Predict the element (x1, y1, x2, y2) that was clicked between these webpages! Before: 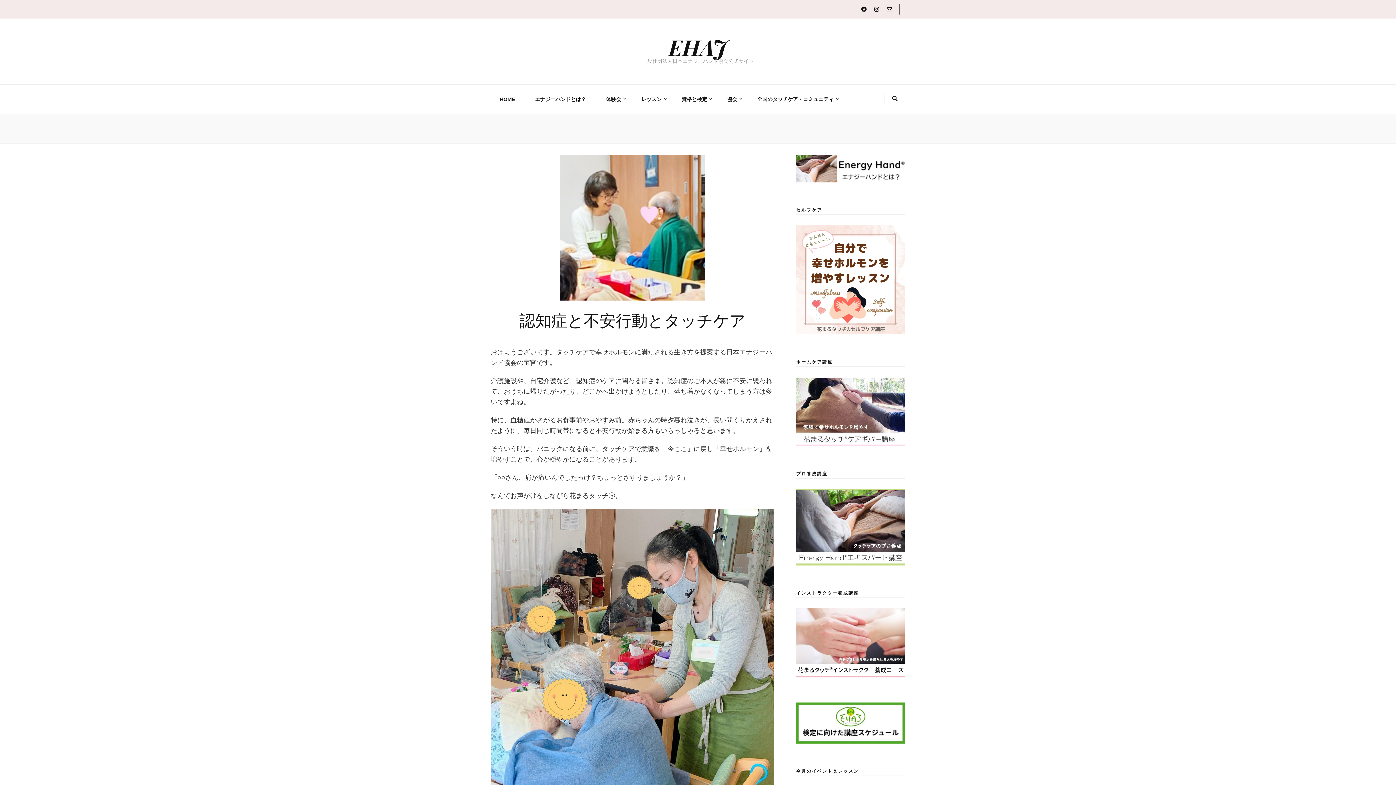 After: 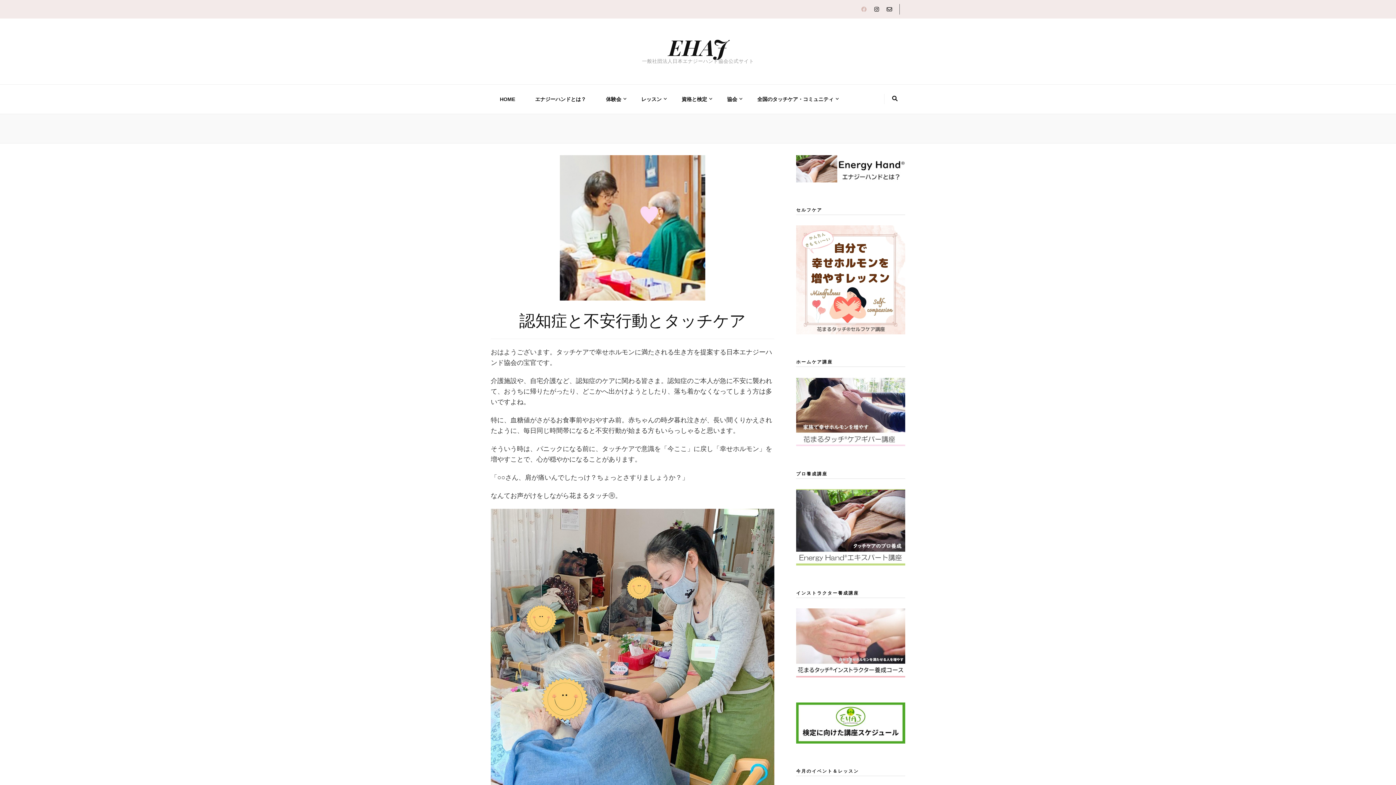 Action: bbox: (861, 6, 866, 12)